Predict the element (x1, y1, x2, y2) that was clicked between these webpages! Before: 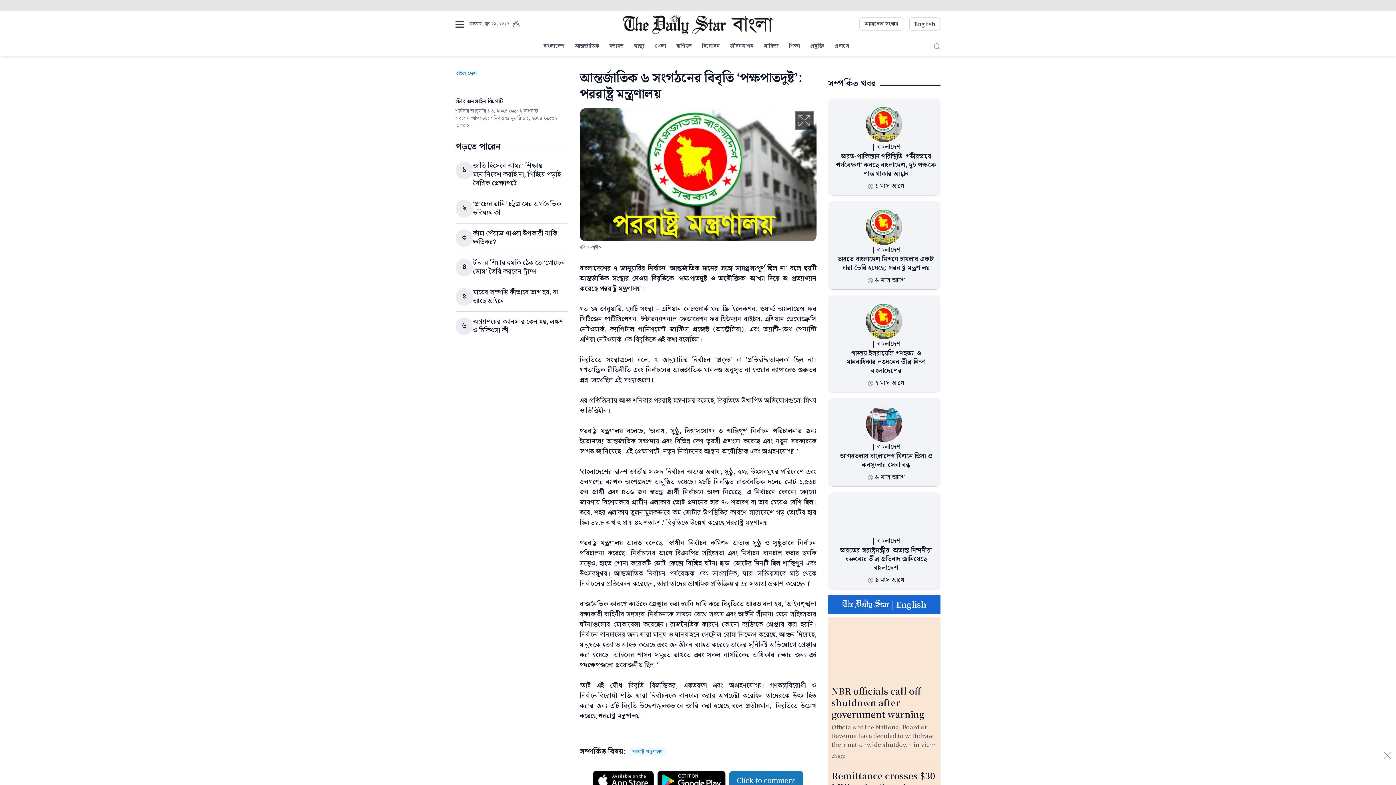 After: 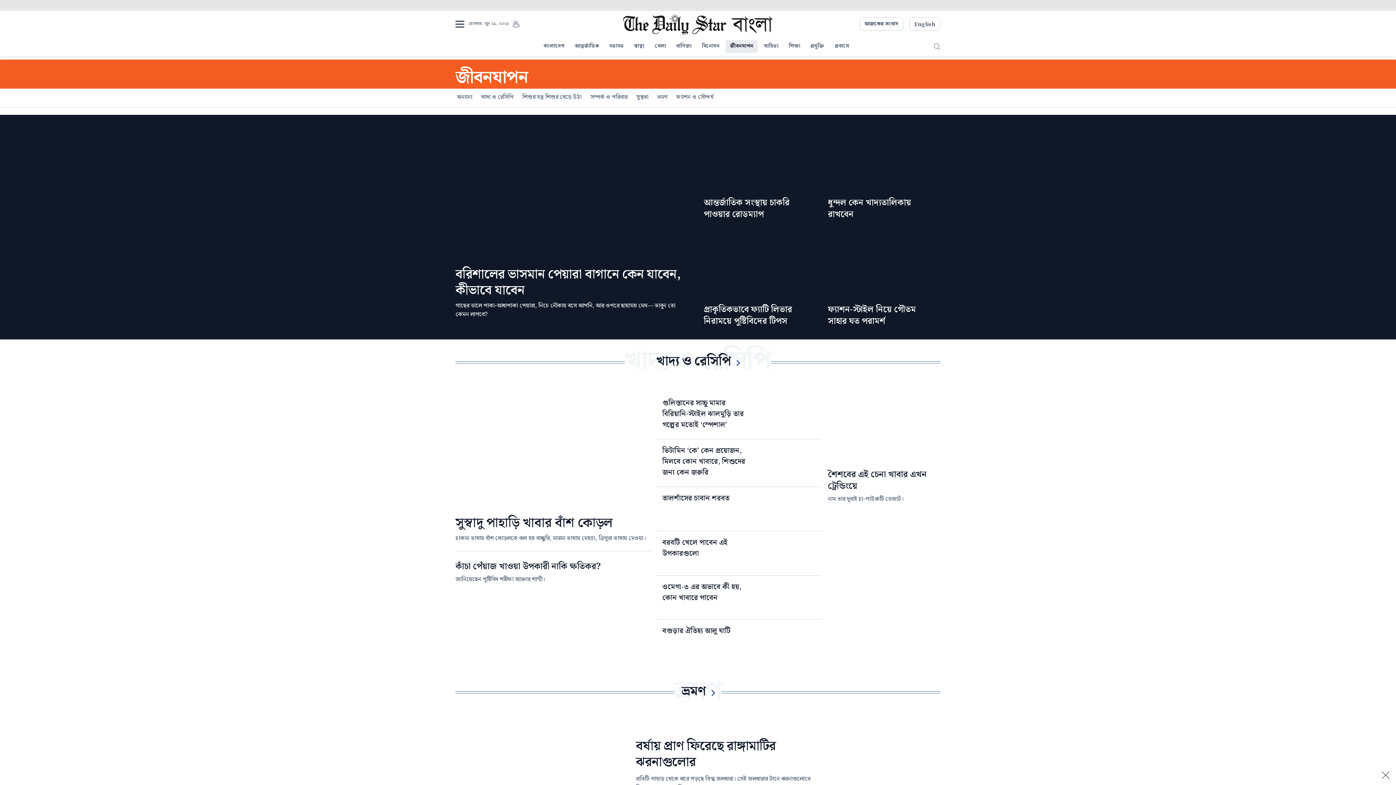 Action: bbox: (725, 40, 758, 53) label: জীবনযাপন